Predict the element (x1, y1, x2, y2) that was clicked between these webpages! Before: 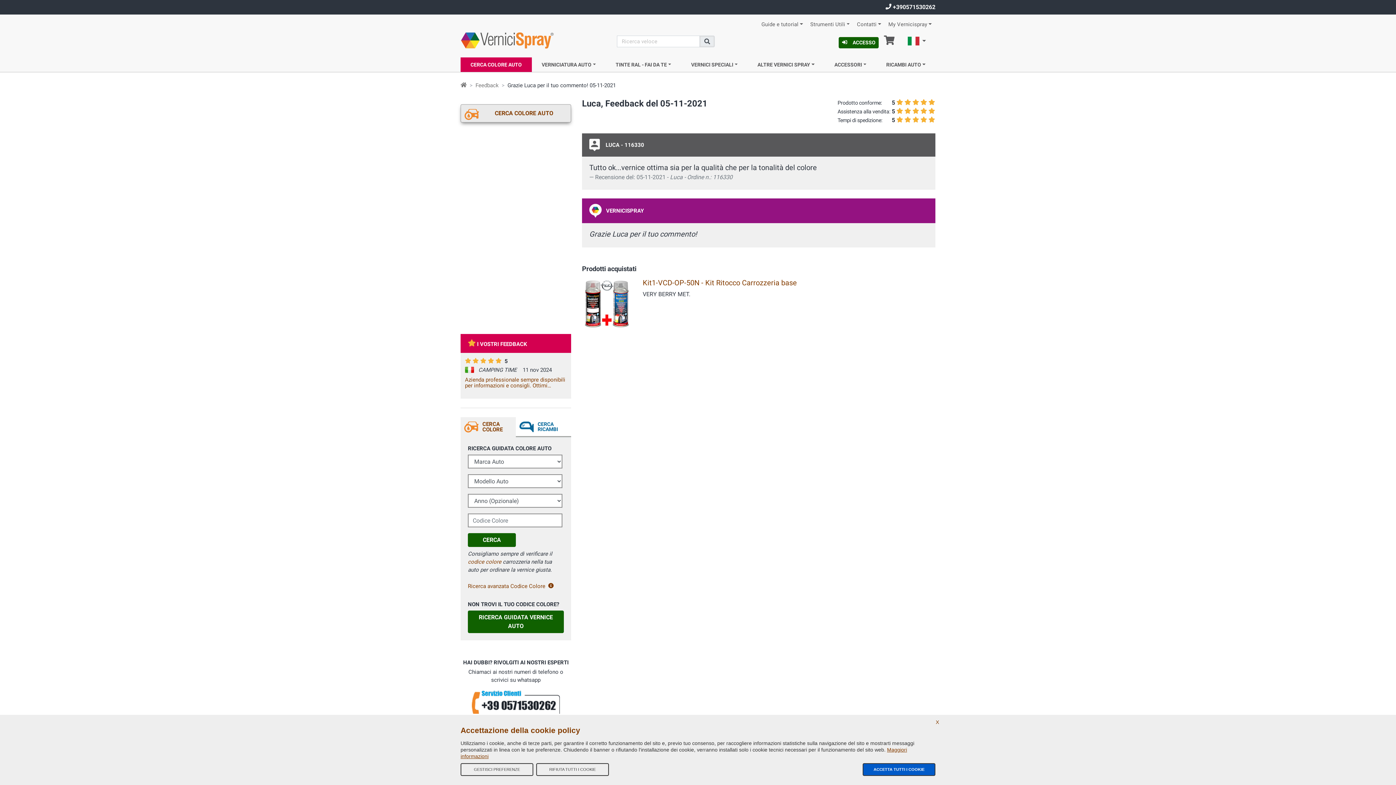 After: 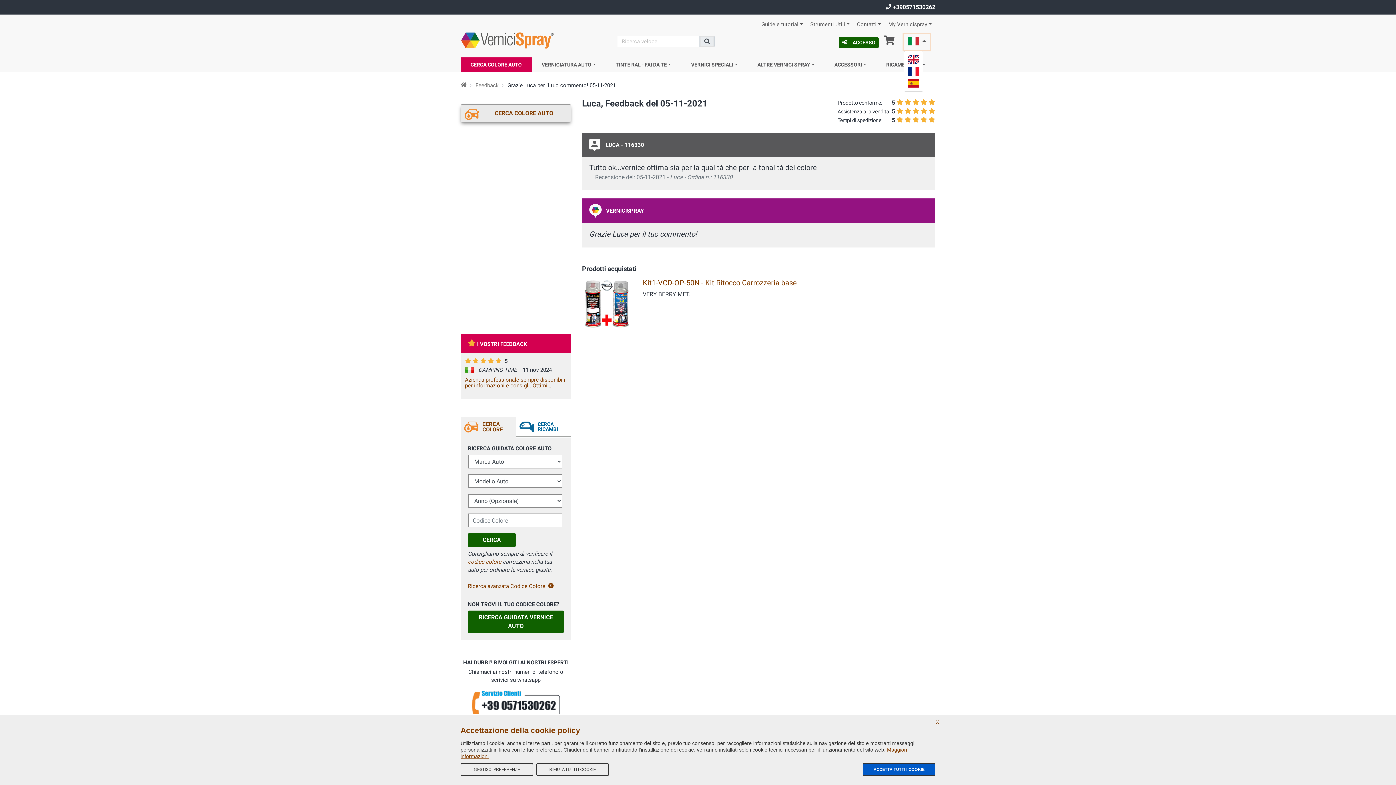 Action: bbox: (904, 34, 930, 50) label:  
Italiano